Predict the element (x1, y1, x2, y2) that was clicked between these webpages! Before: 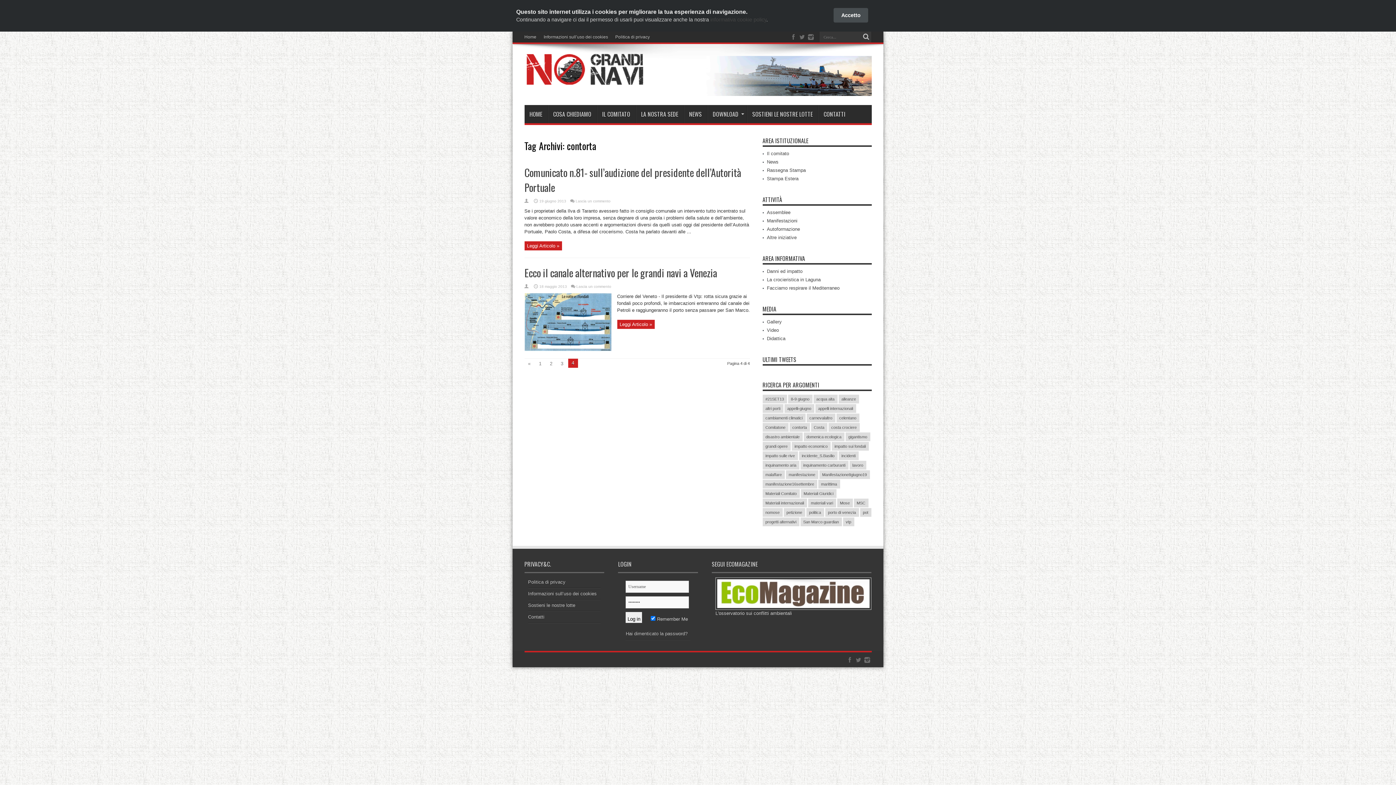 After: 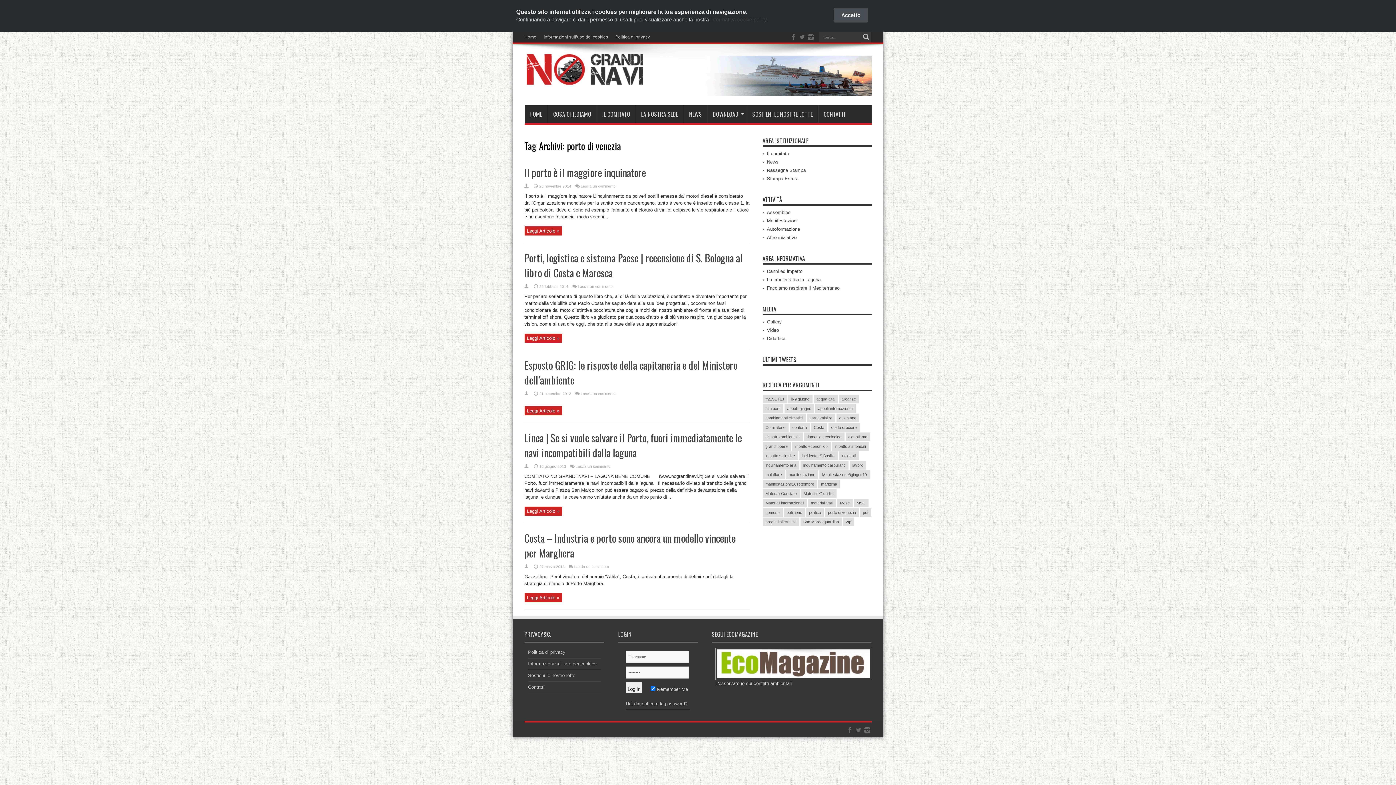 Action: label: porto di venezia (5 elementi) bbox: (825, 508, 859, 517)